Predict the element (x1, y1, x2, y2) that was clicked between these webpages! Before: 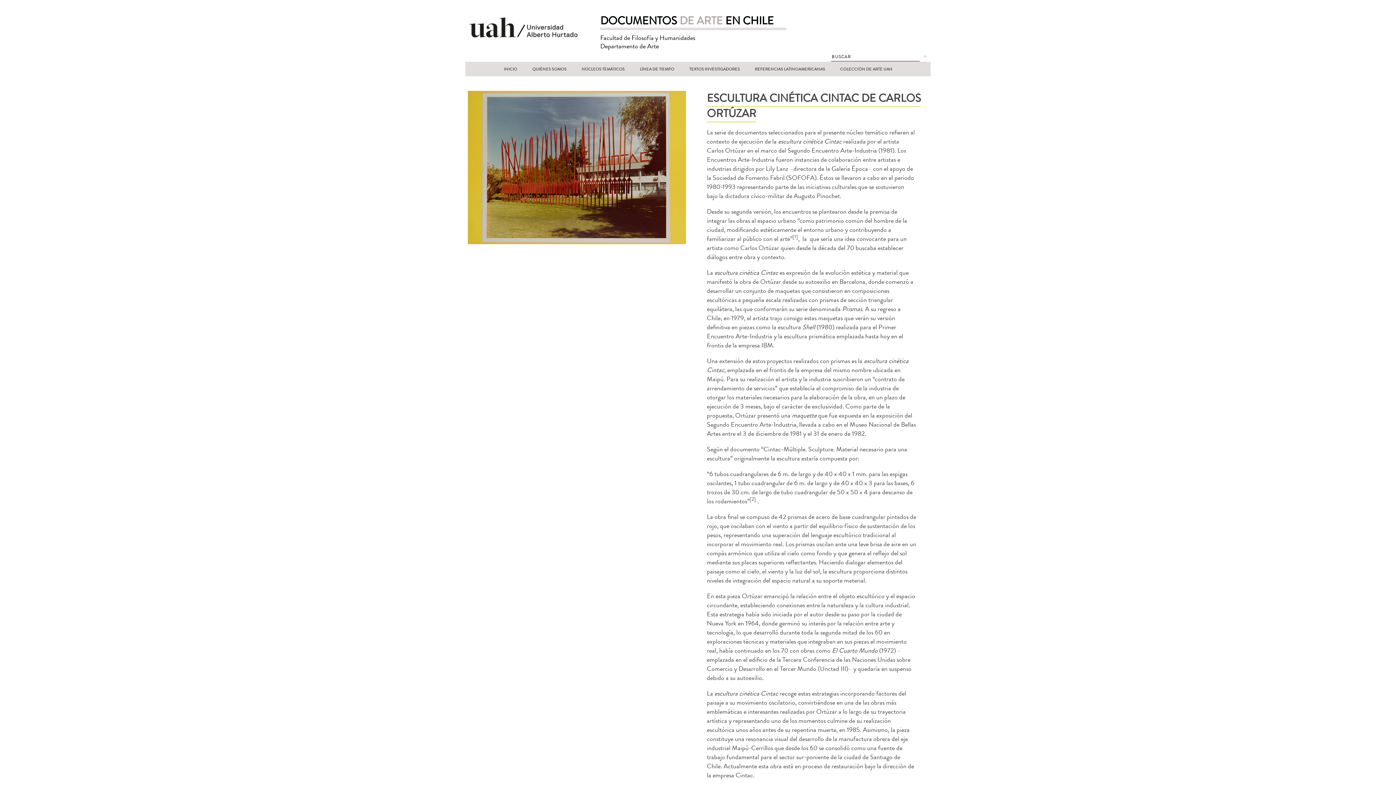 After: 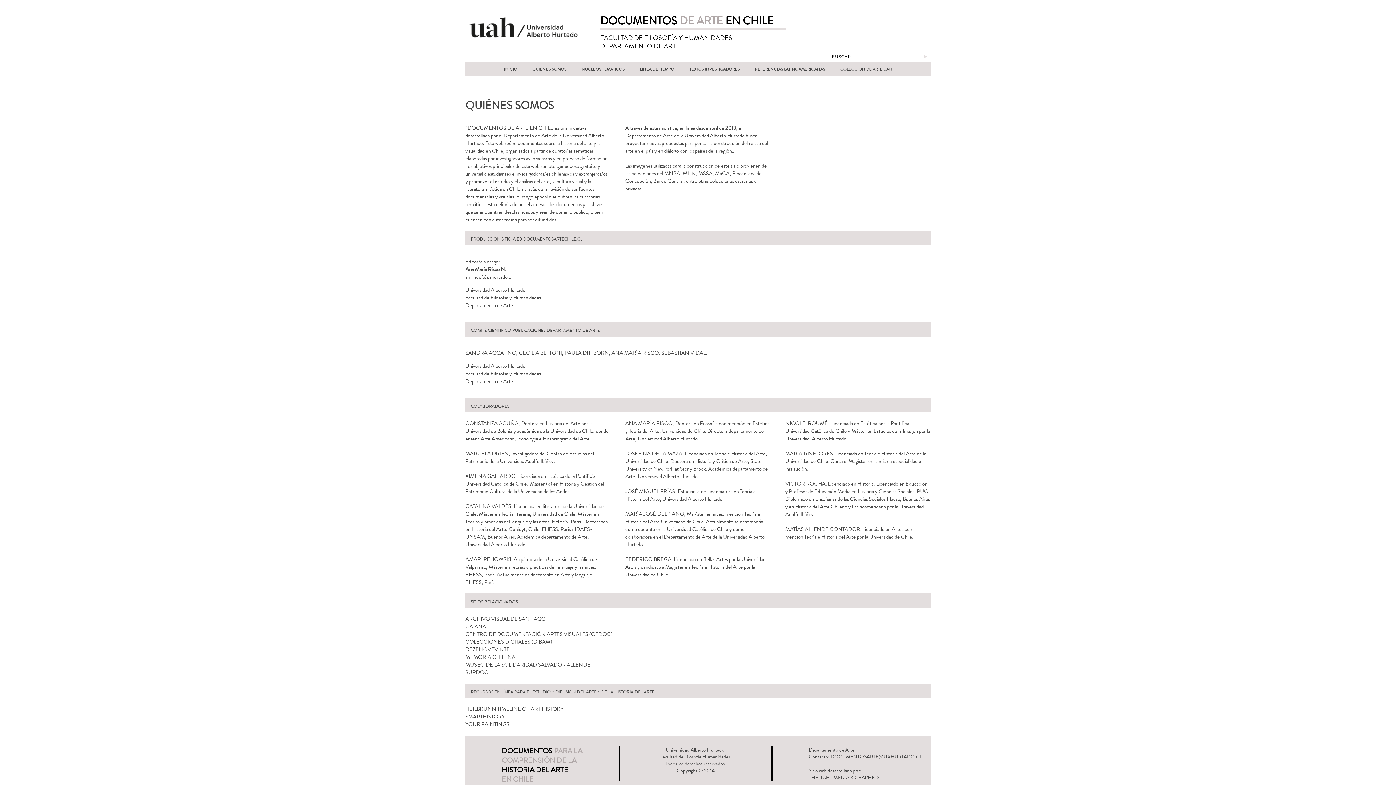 Action: label: QUIÉNES SOMOS bbox: (532, 66, 566, 72)